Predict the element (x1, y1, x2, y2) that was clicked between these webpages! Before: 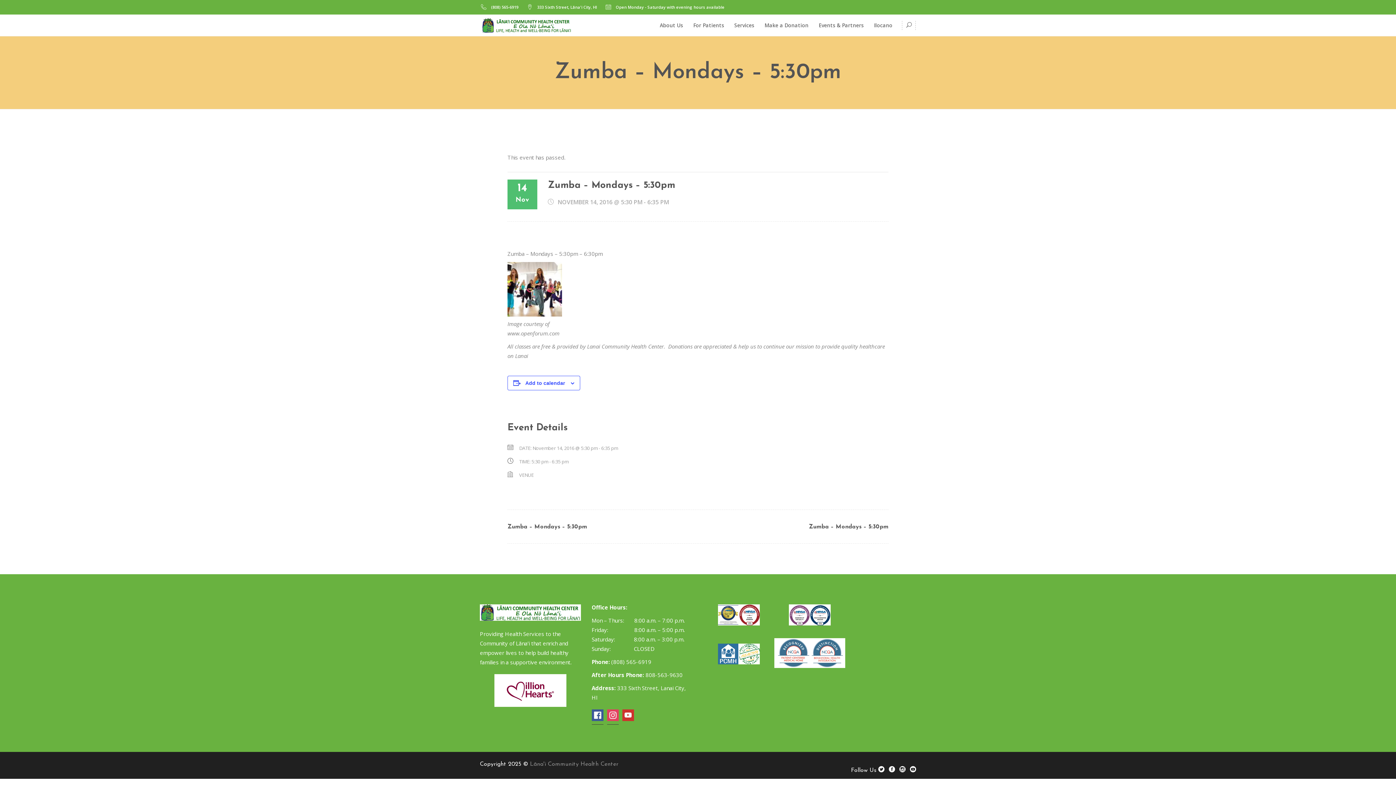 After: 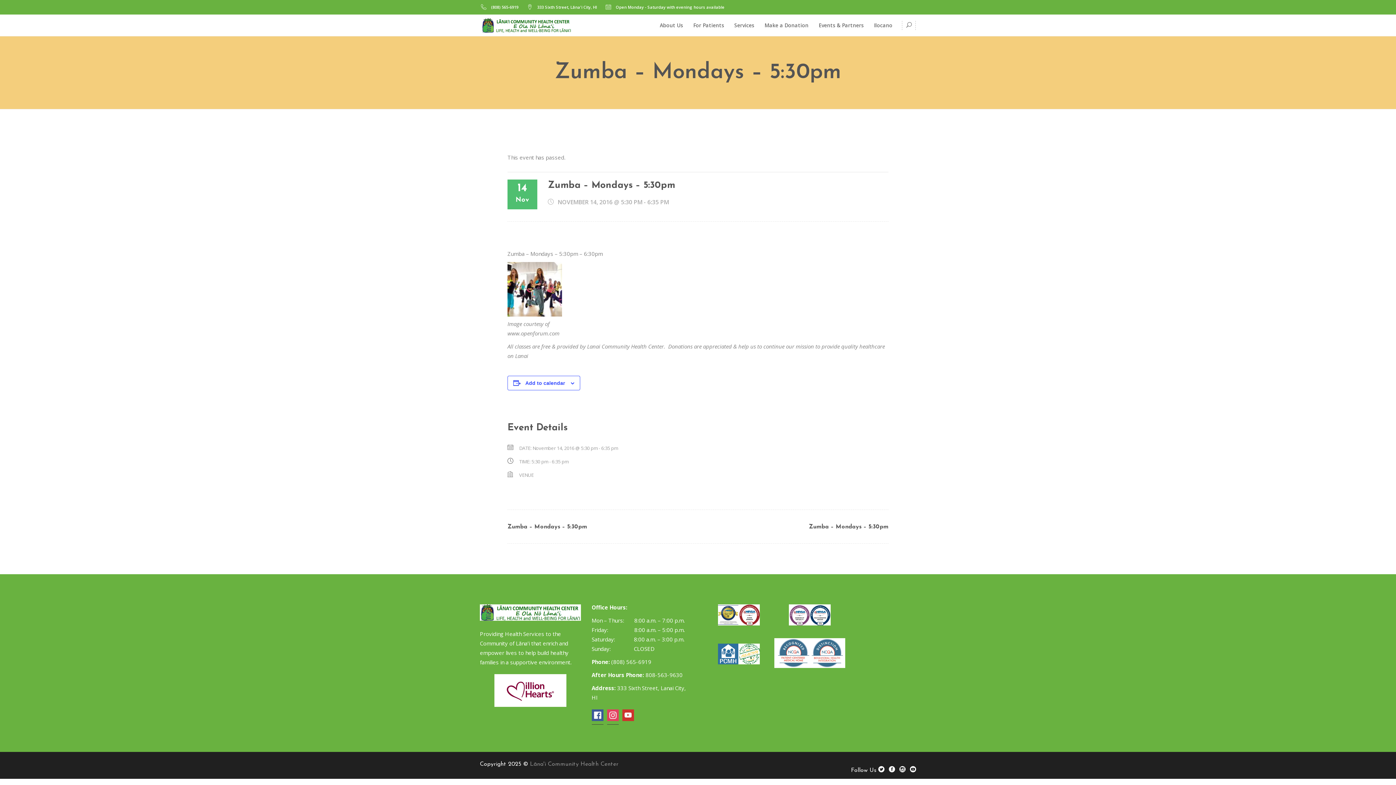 Action: bbox: (622, 709, 634, 724)